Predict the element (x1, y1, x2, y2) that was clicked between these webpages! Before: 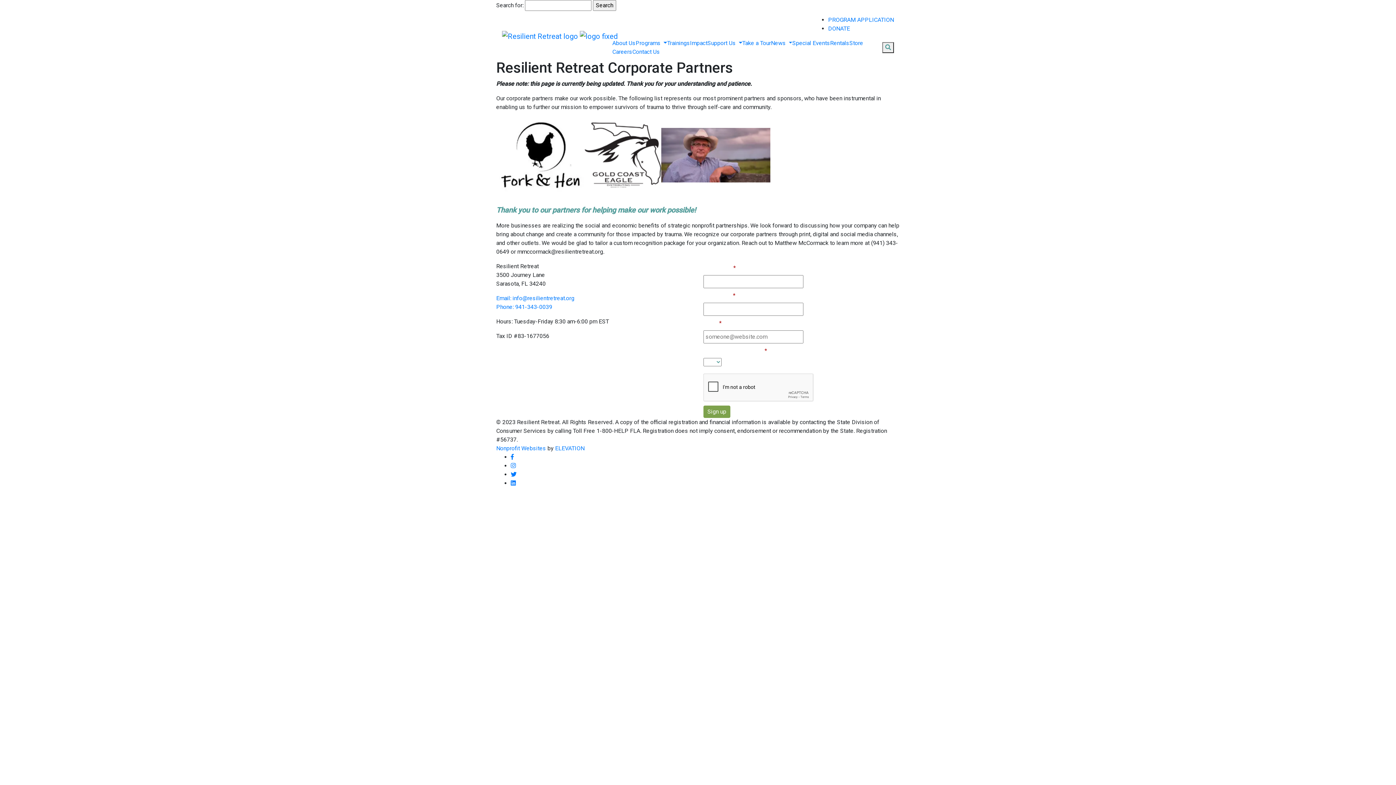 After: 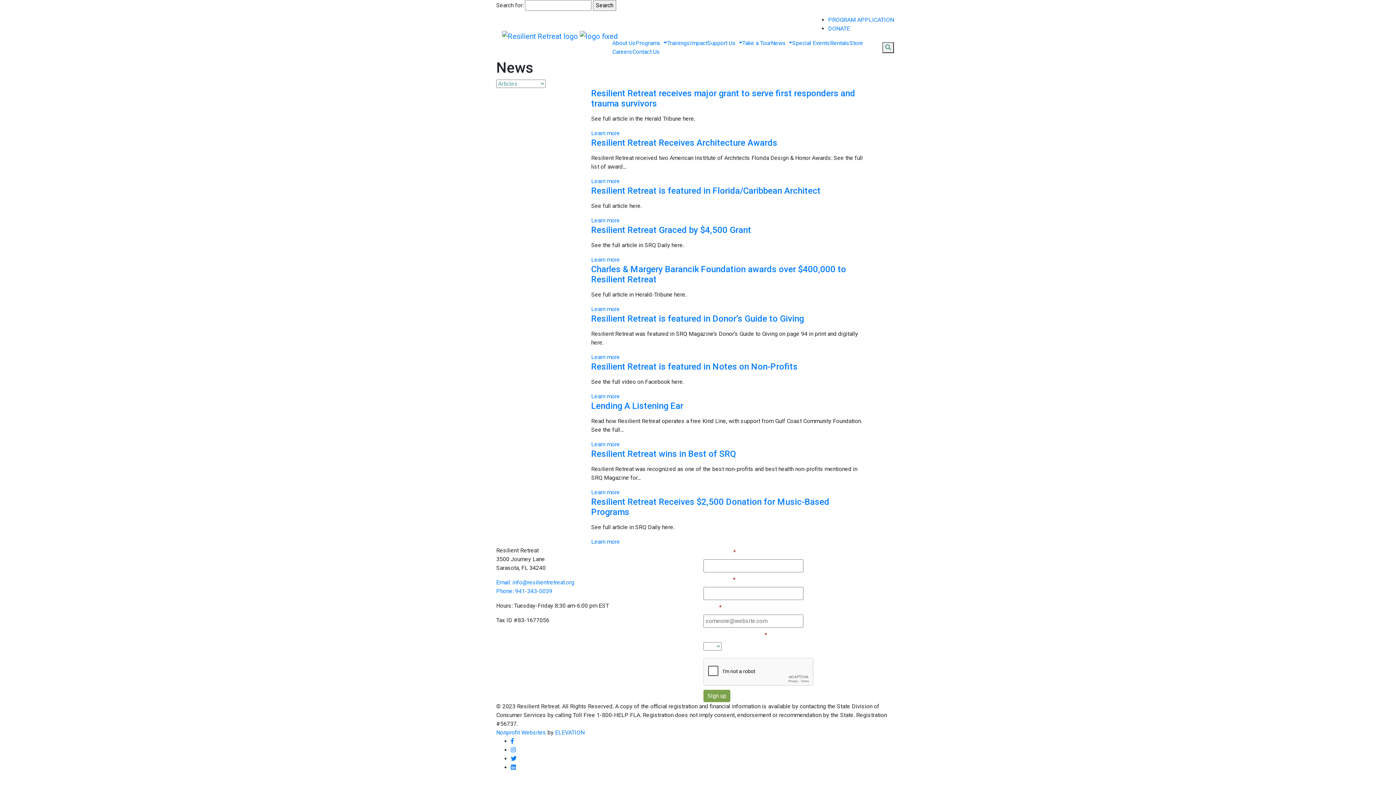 Action: bbox: (771, 39, 792, 46) label: News 